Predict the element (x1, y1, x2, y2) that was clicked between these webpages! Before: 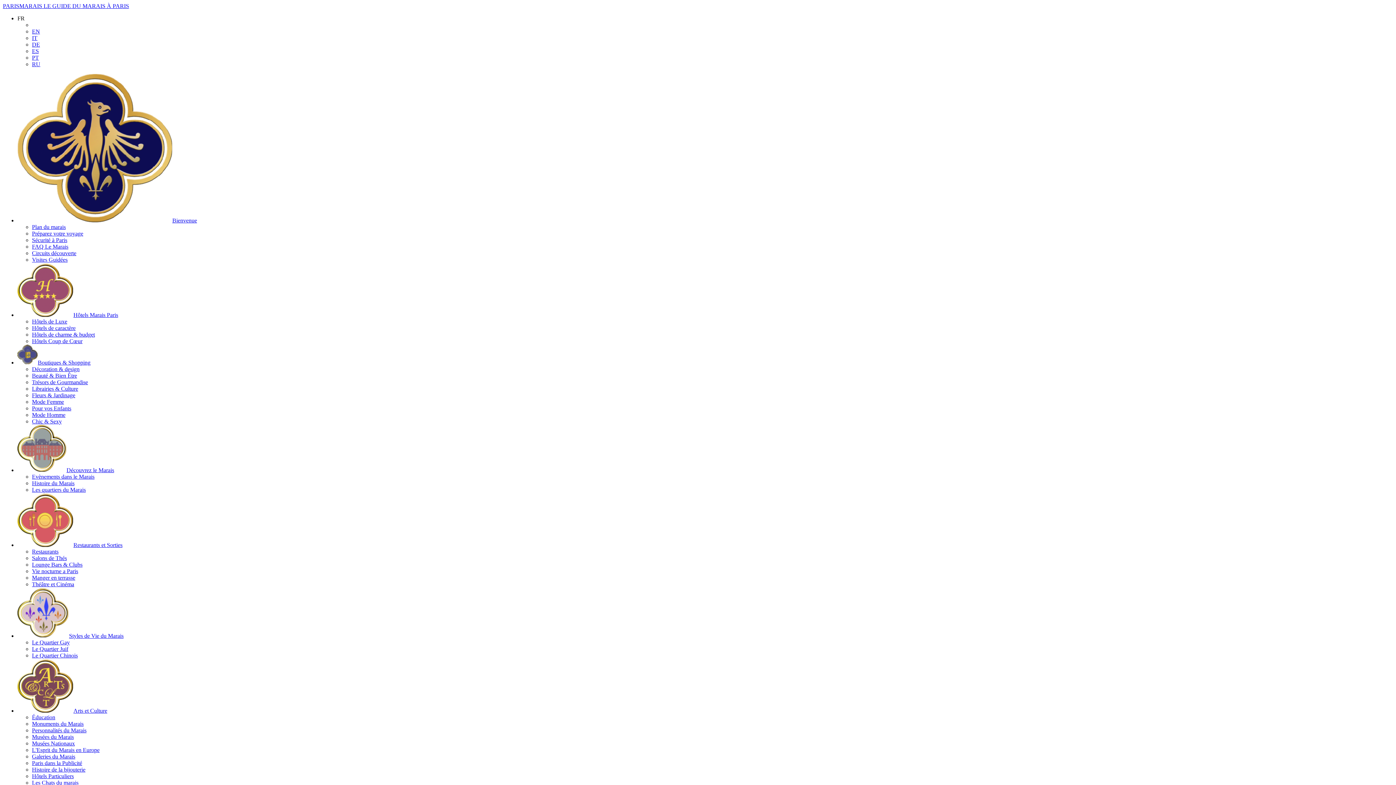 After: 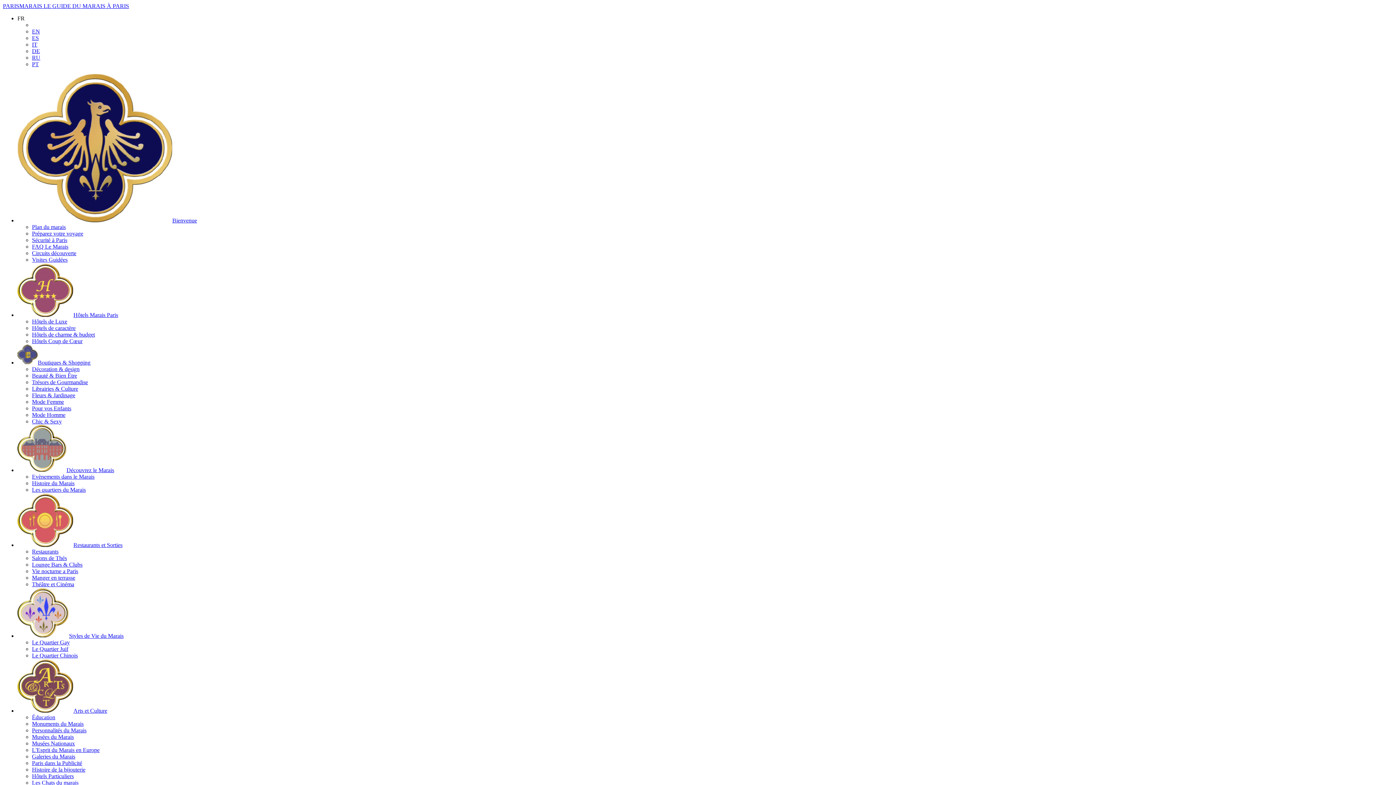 Action: label: Arts et Culture bbox: (17, 708, 107, 714)